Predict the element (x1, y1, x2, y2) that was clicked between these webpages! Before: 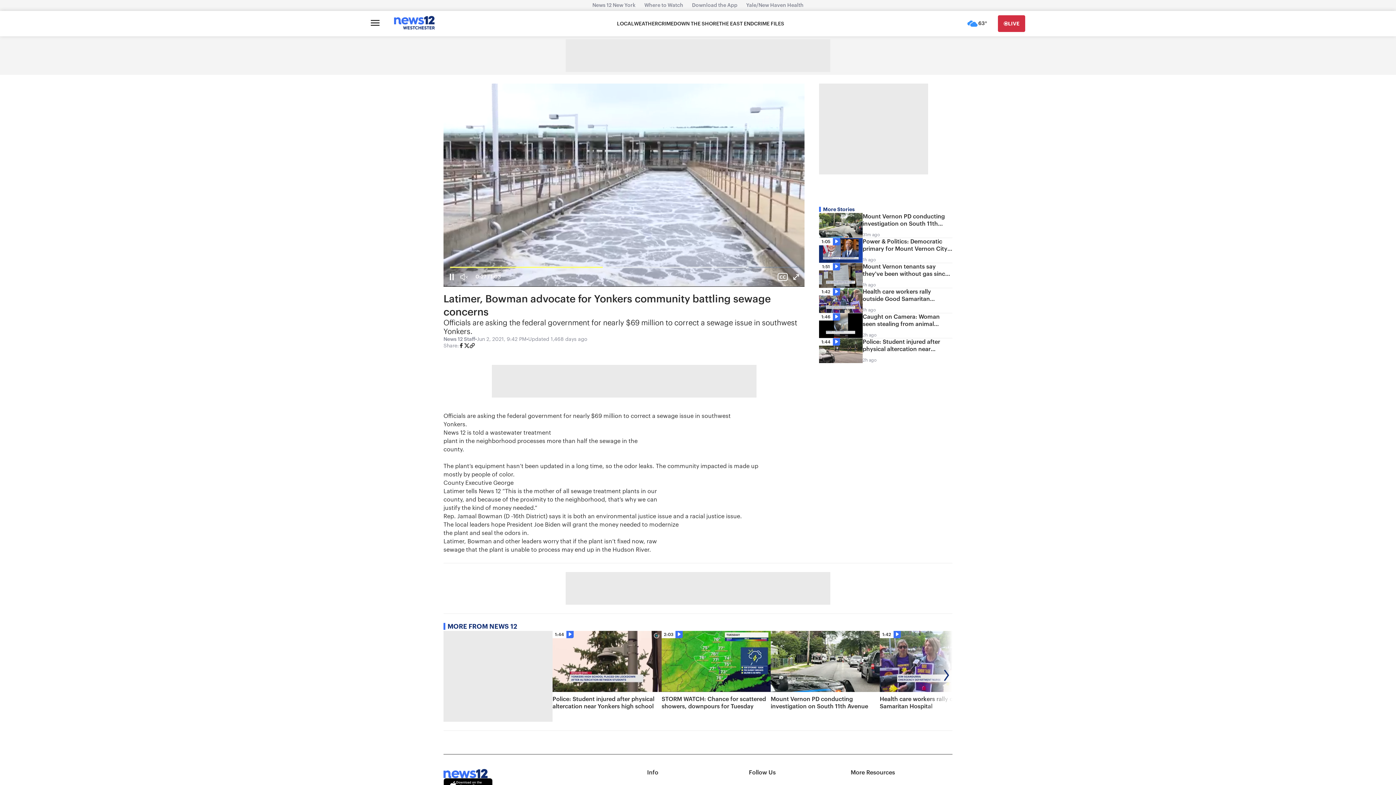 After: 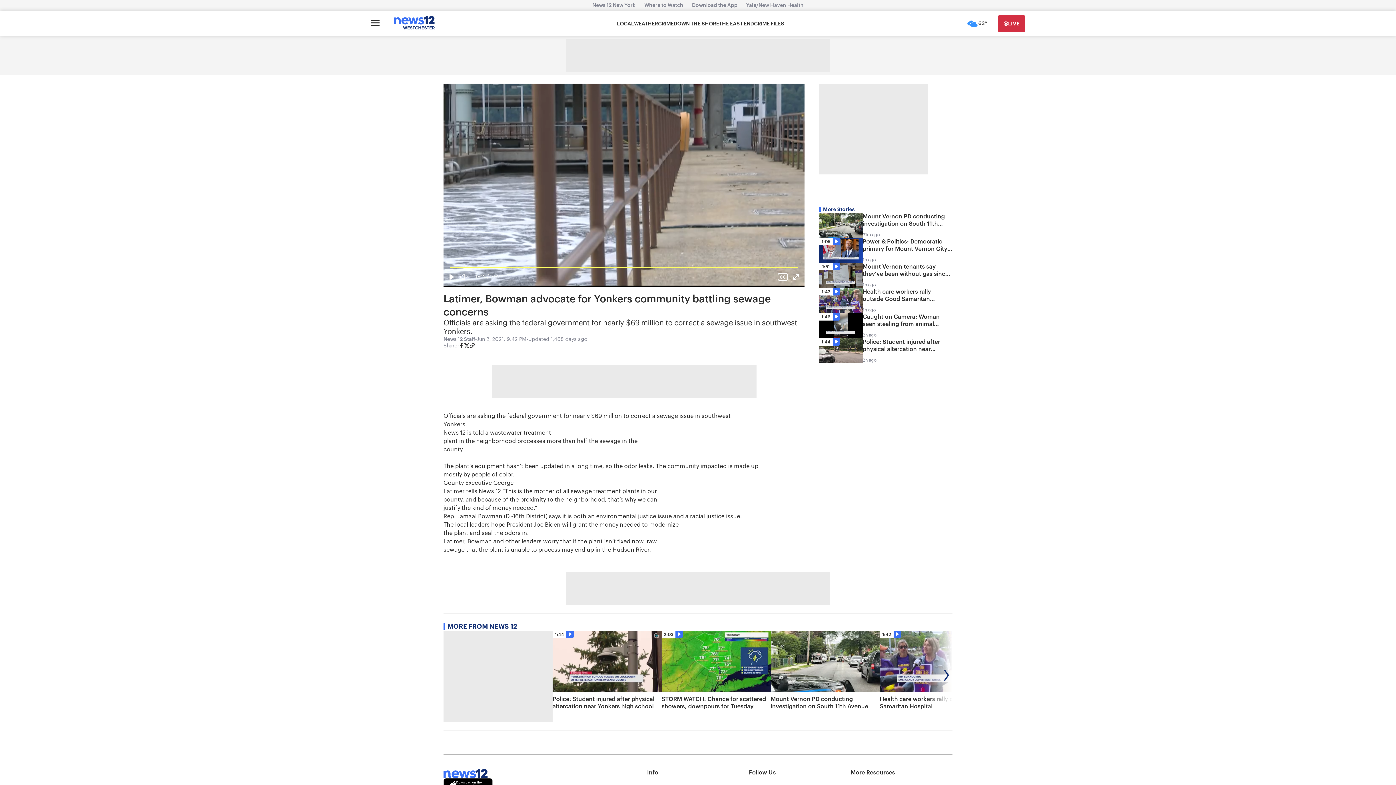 Action: bbox: (469, 342, 475, 350)